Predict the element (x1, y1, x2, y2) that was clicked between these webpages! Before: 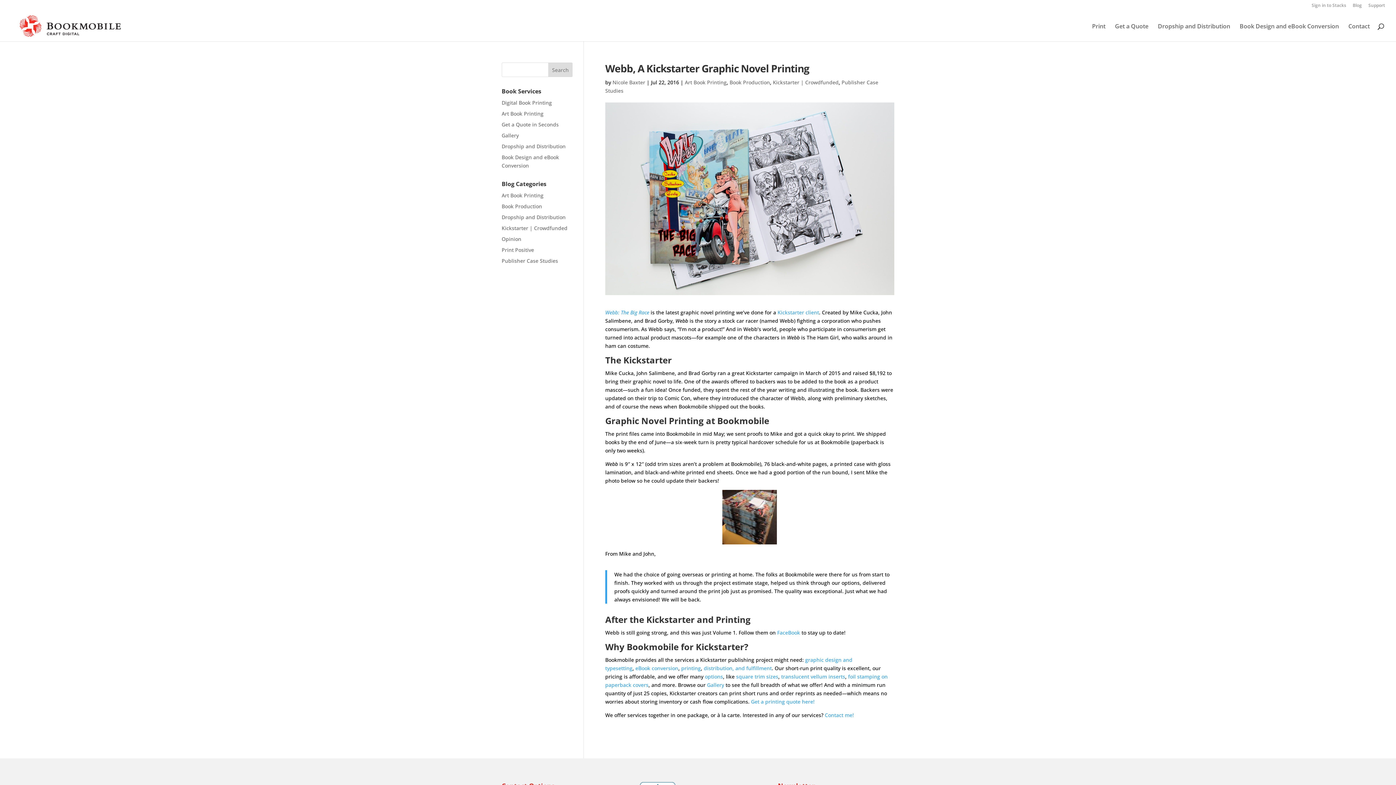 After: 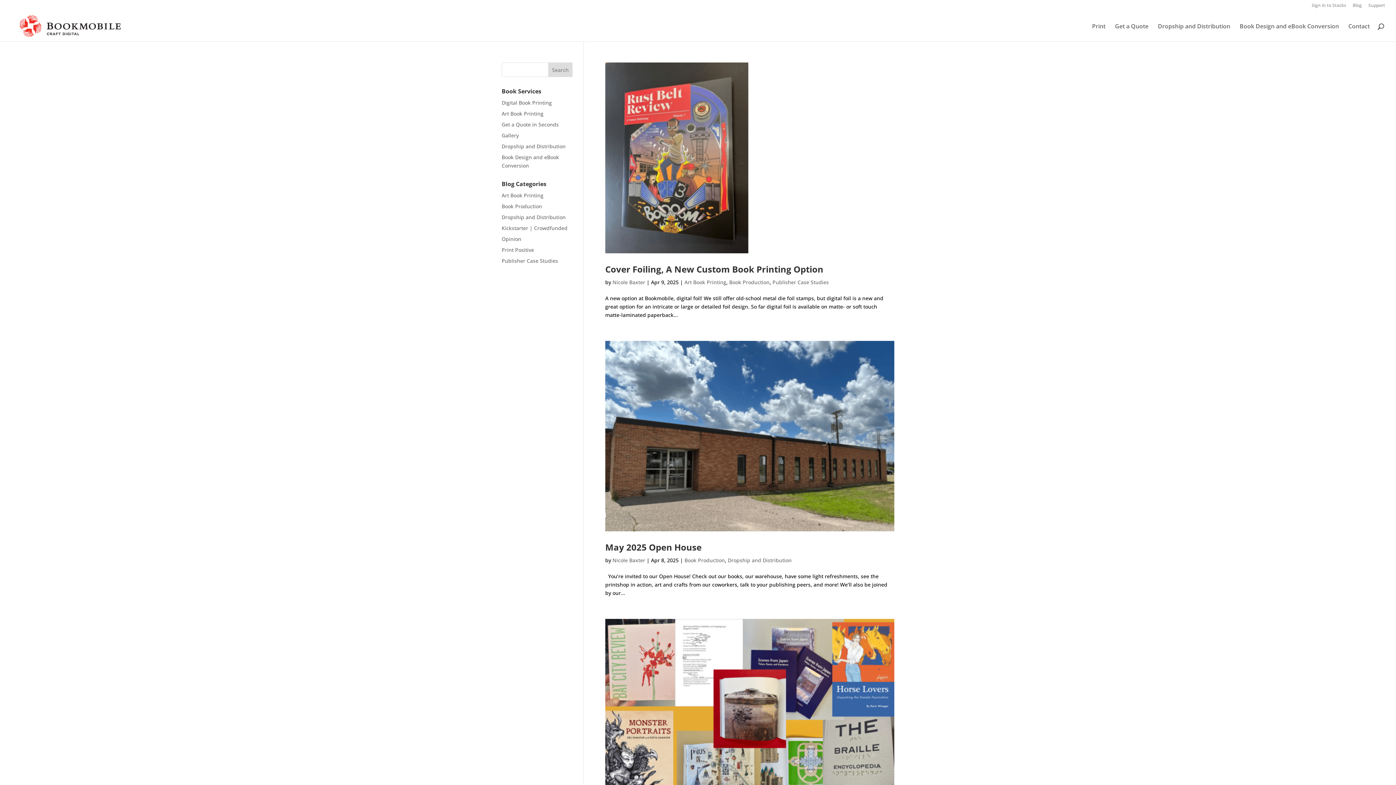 Action: label: Blog bbox: (1353, 3, 1362, 10)